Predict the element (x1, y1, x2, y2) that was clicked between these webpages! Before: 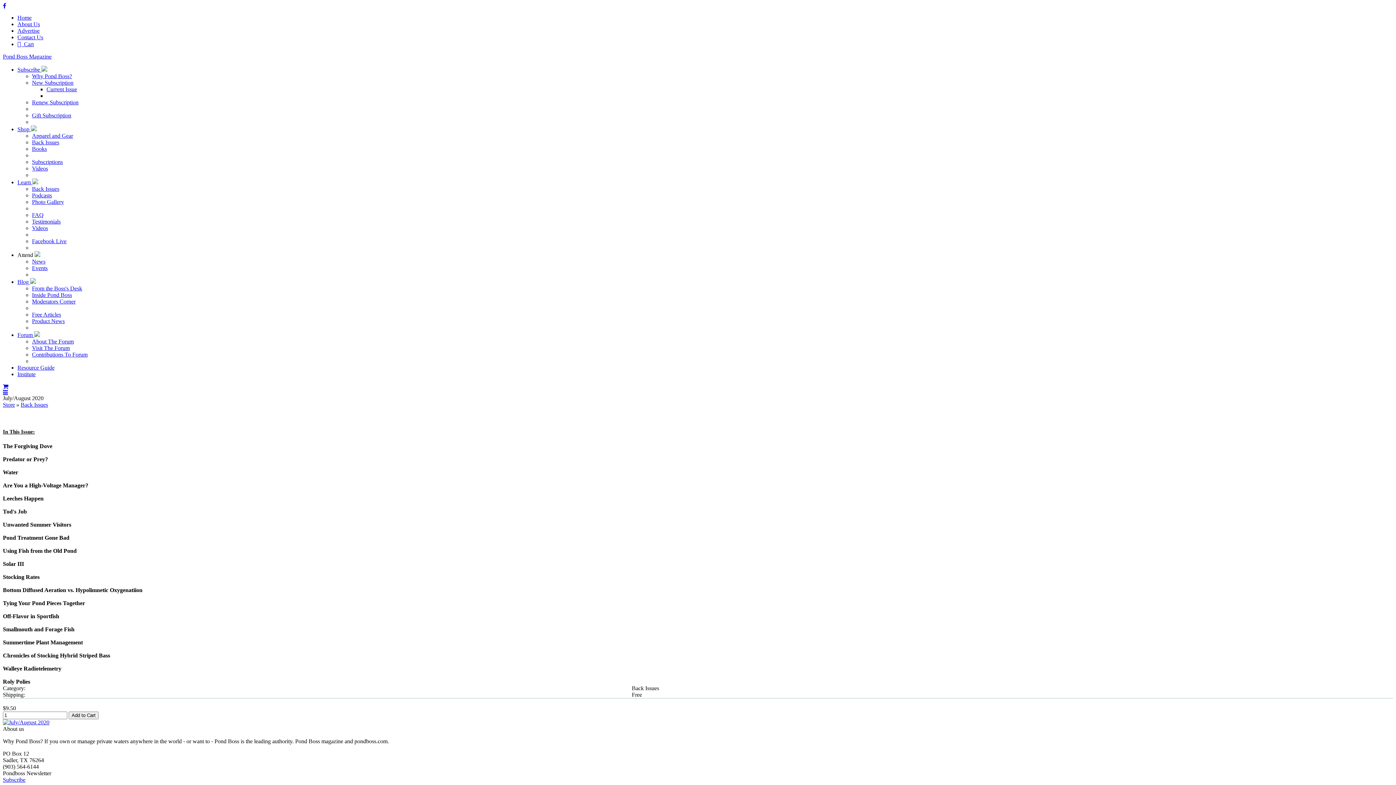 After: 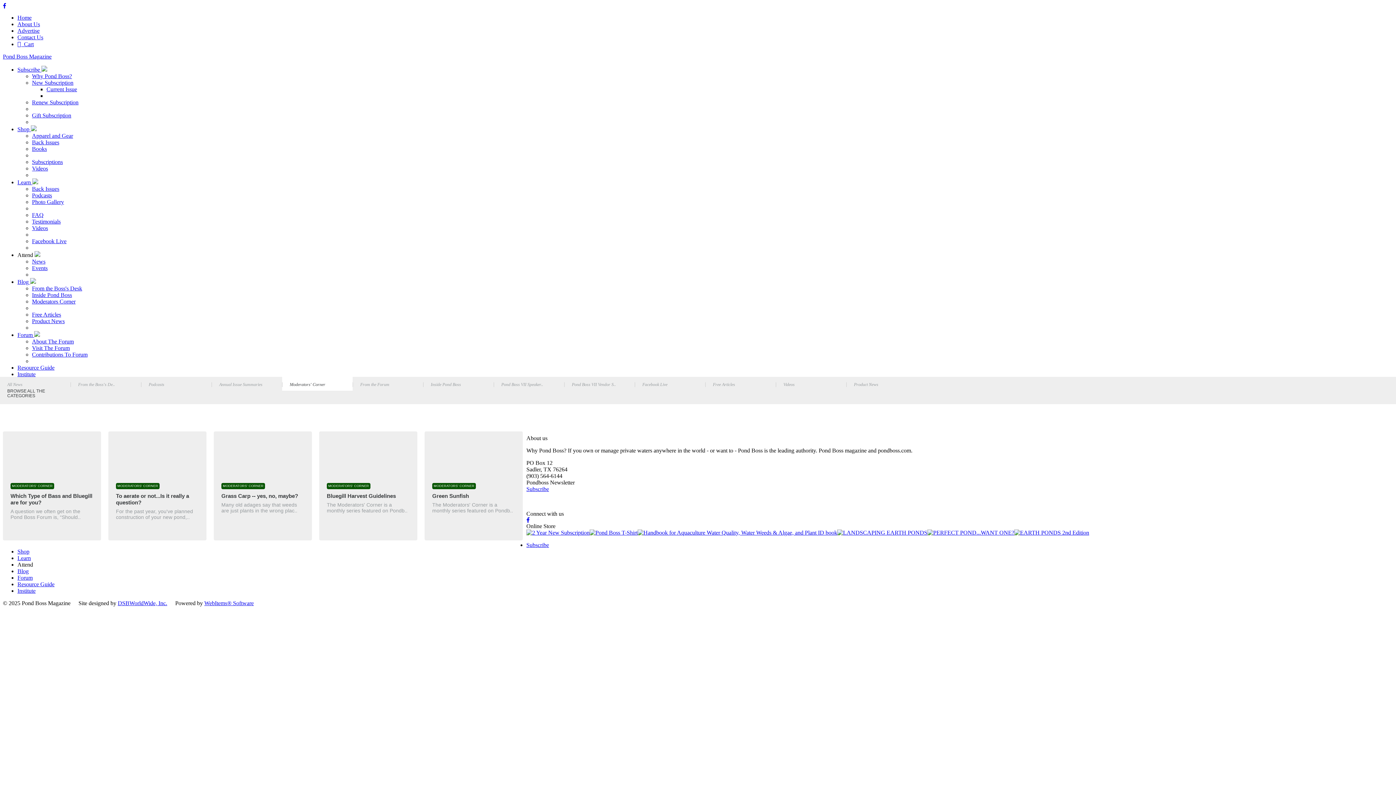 Action: label: Moderators Corner bbox: (32, 298, 75, 304)